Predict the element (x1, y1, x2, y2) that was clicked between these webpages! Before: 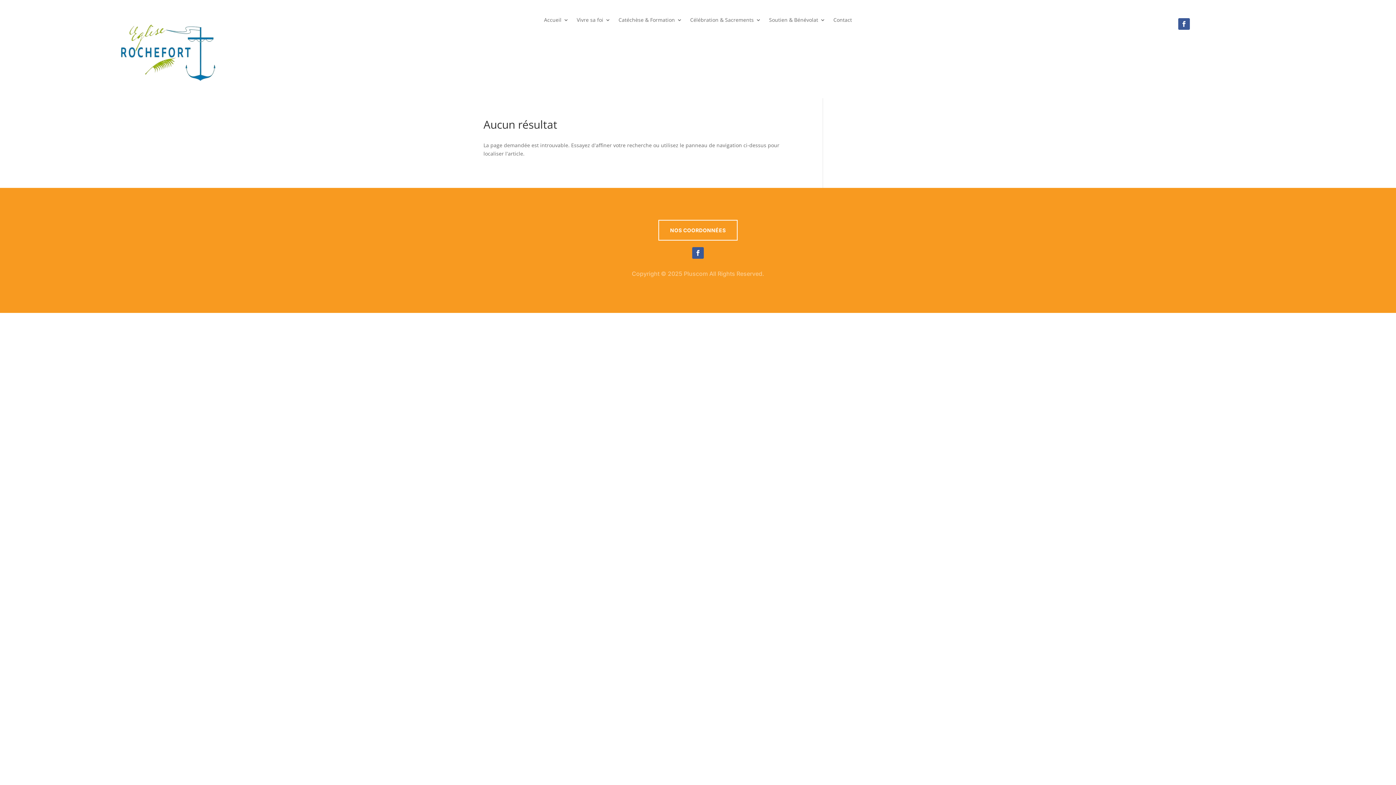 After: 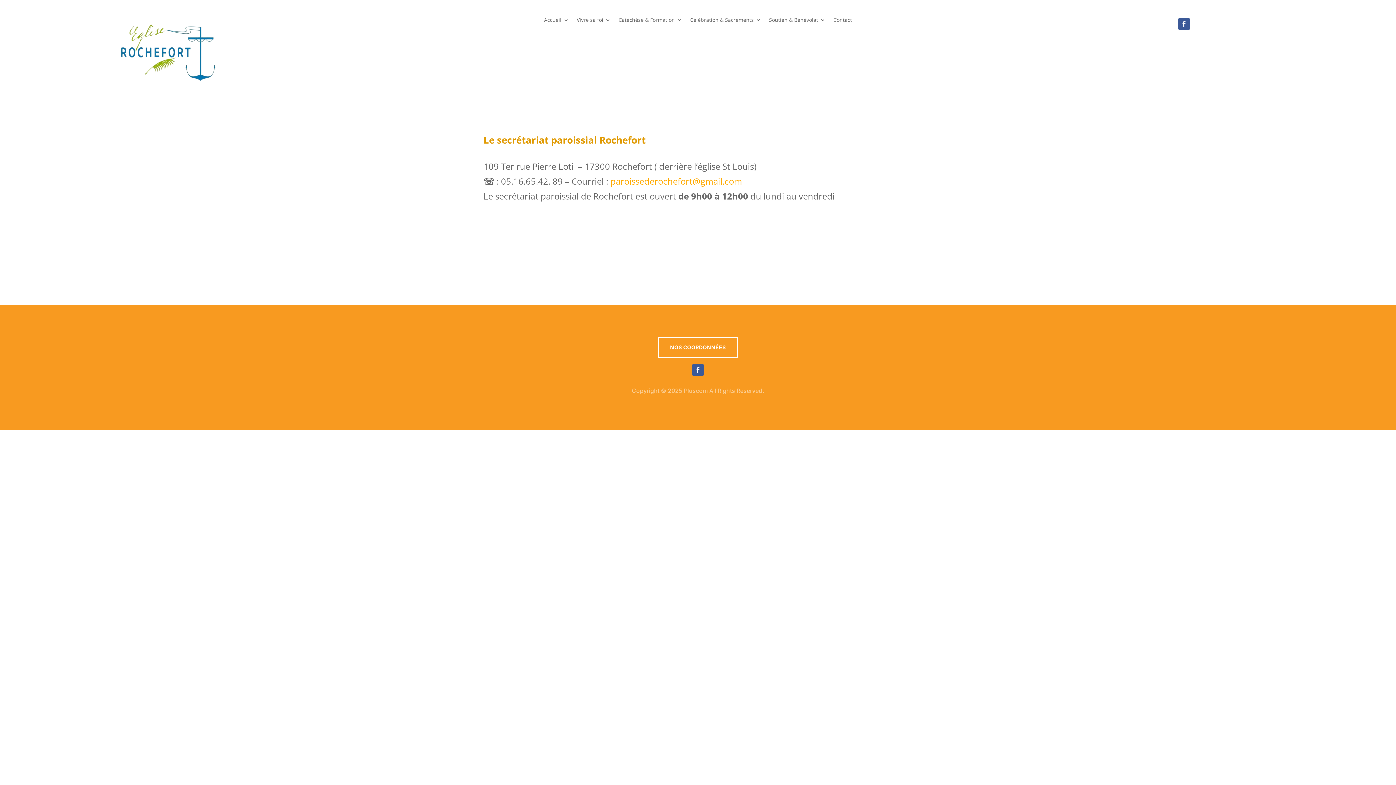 Action: bbox: (658, 219, 737, 240) label: NOS COORDONNÉES